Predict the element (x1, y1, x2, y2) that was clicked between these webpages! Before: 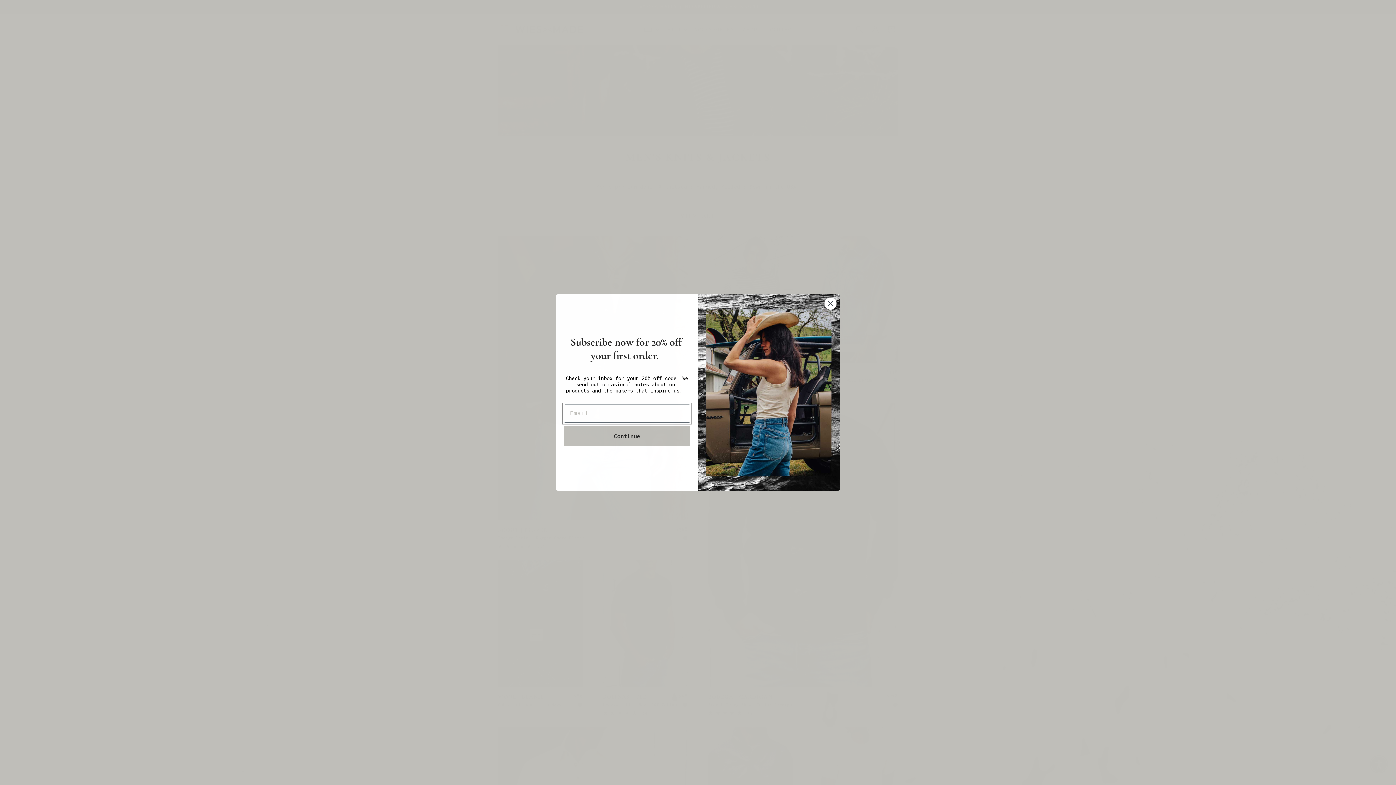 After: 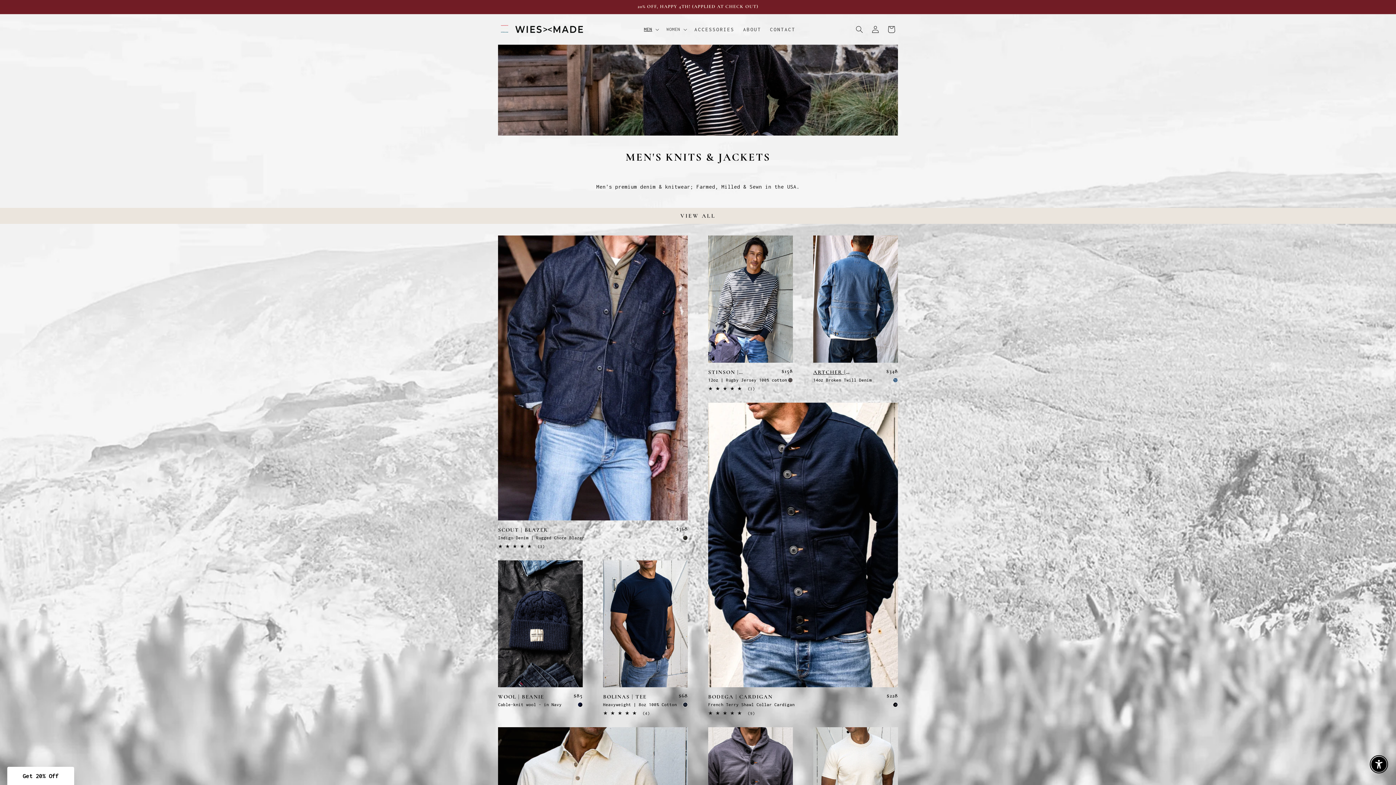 Action: label: Close dialog bbox: (824, 318, 837, 331)